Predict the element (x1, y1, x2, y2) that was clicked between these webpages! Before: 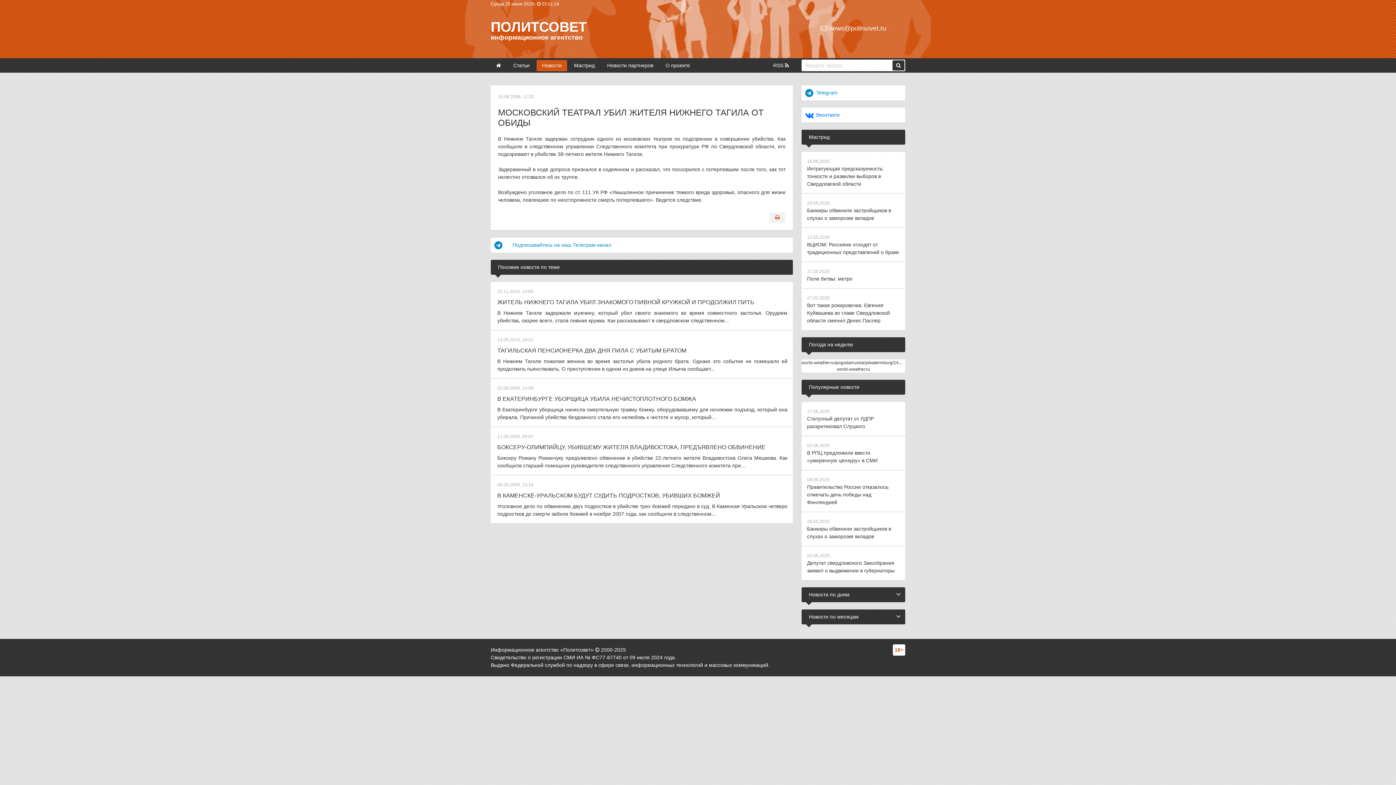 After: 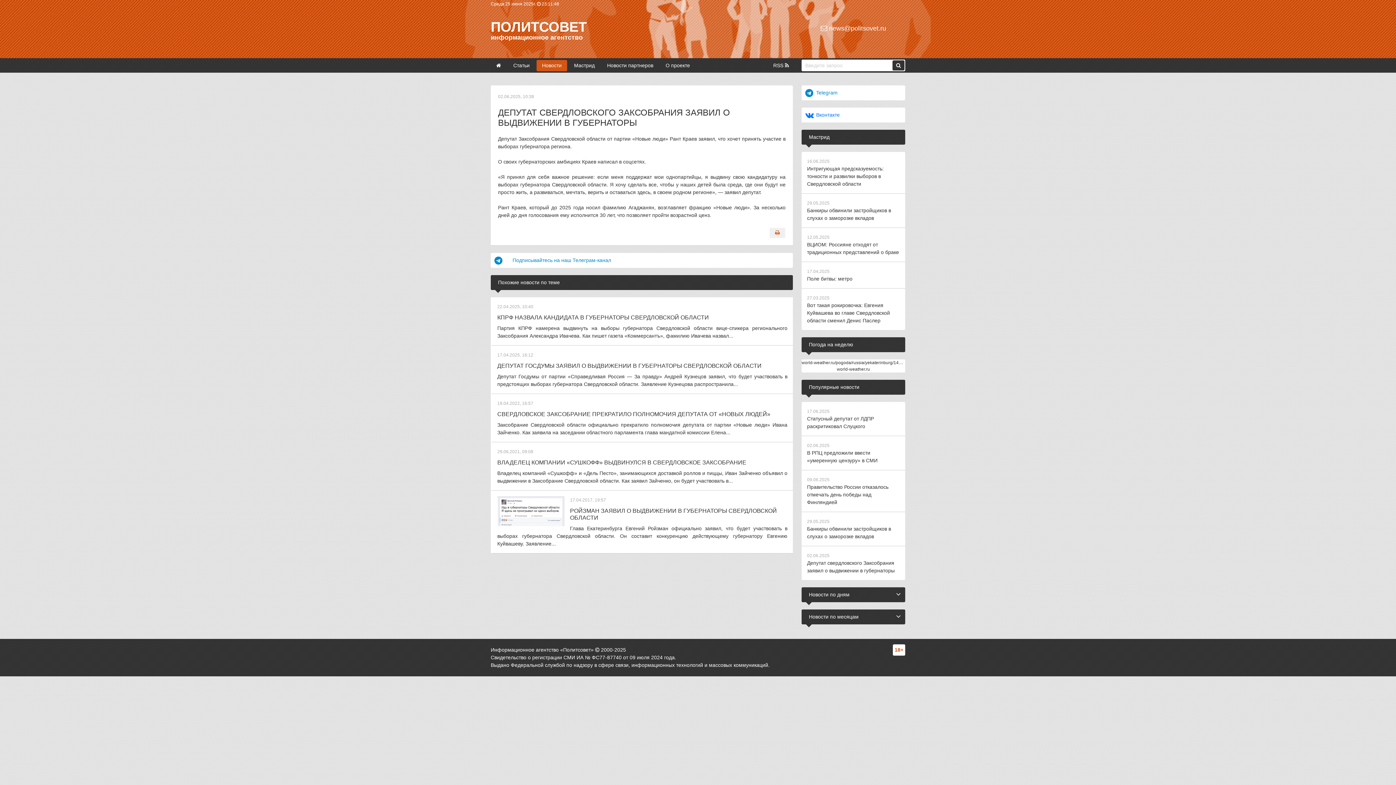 Action: label: 02.06.2025

Депутат свердловского Заксобрания заявил о выдвижении в губернаторы bbox: (801, 546, 905, 580)